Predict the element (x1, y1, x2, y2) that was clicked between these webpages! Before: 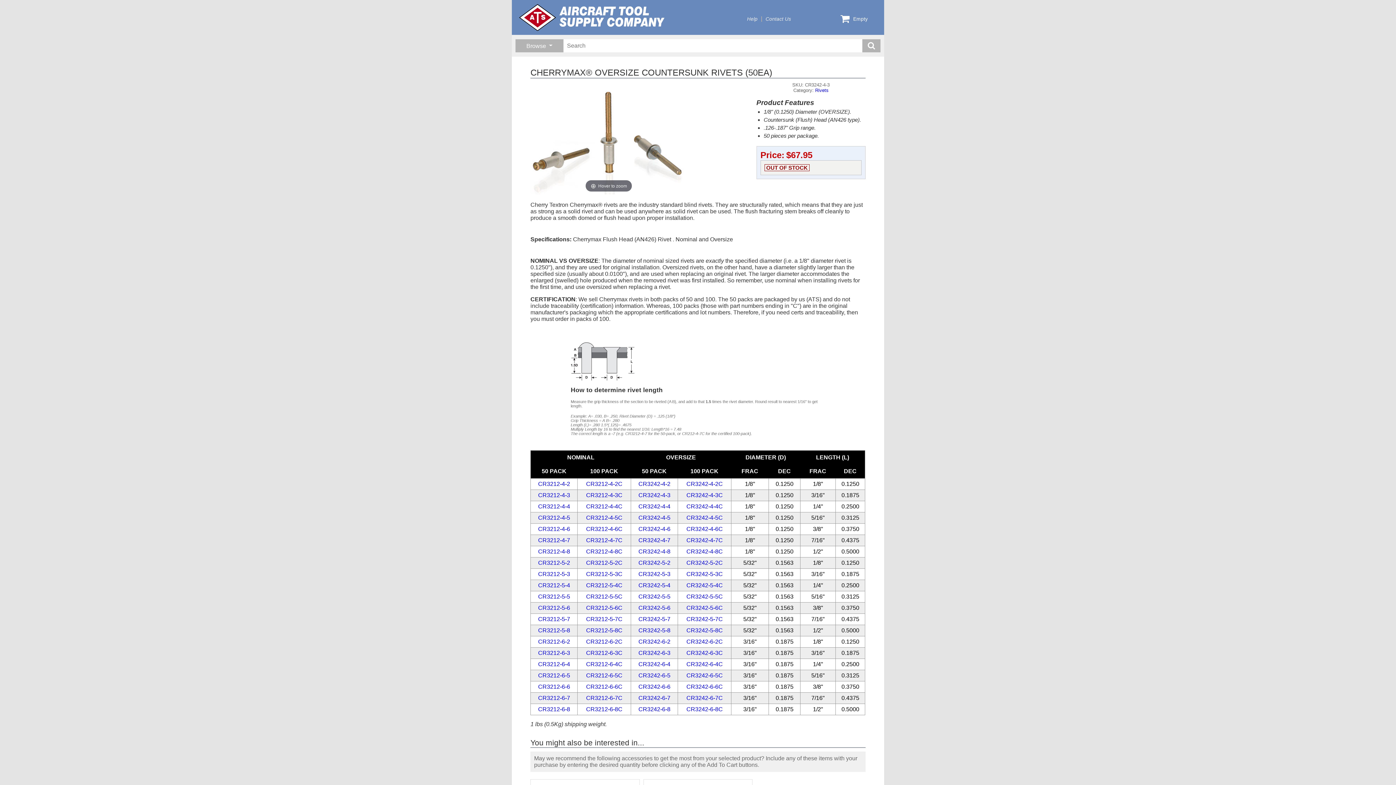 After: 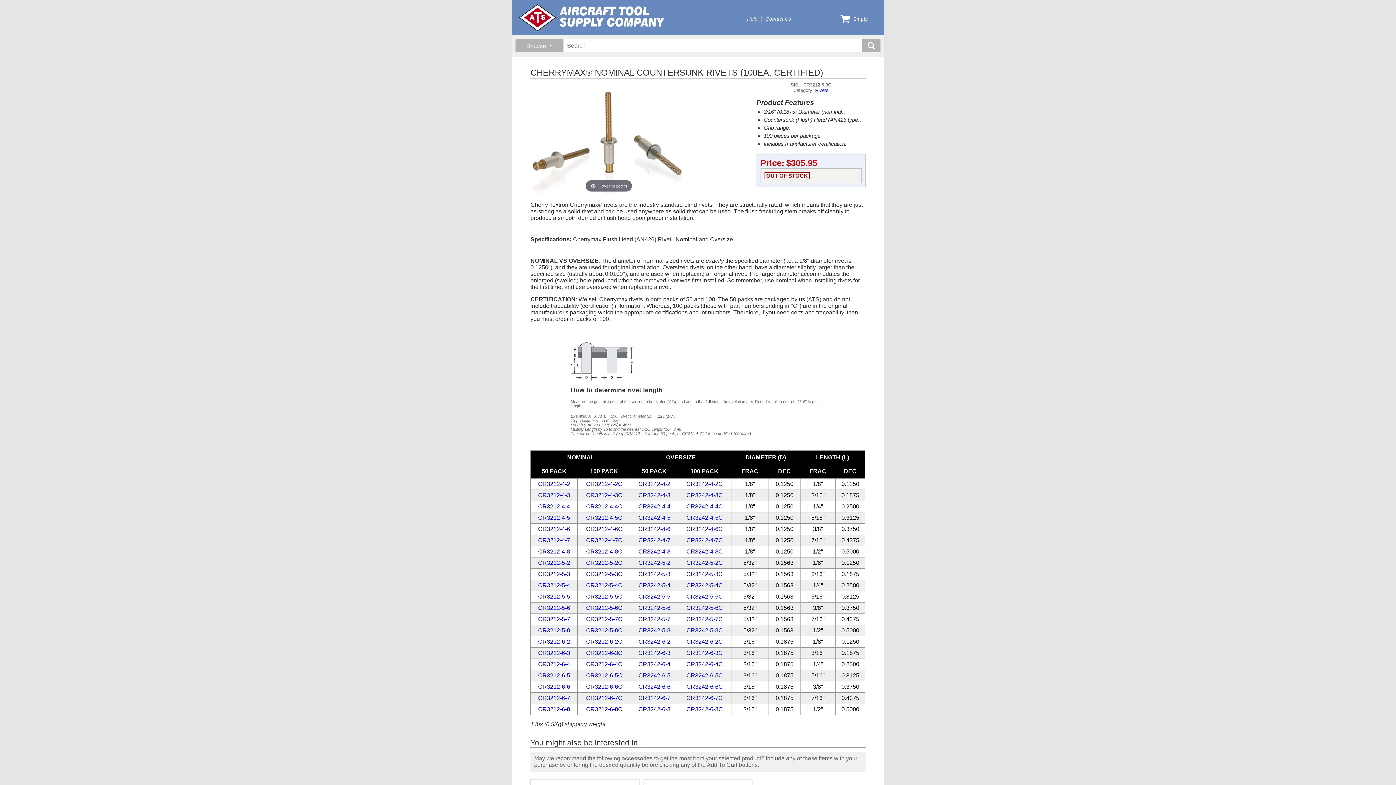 Action: label: CR3212-6-3C bbox: (586, 650, 622, 656)